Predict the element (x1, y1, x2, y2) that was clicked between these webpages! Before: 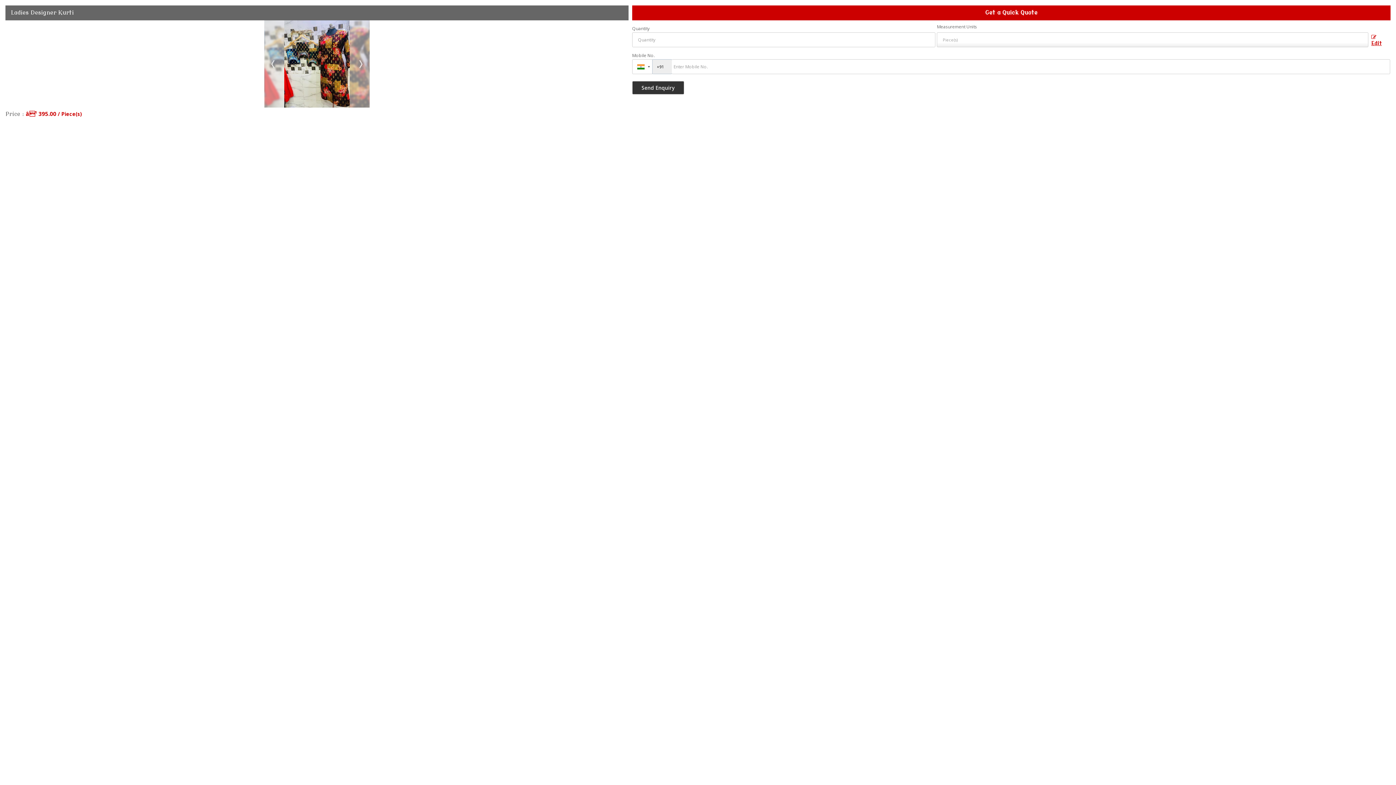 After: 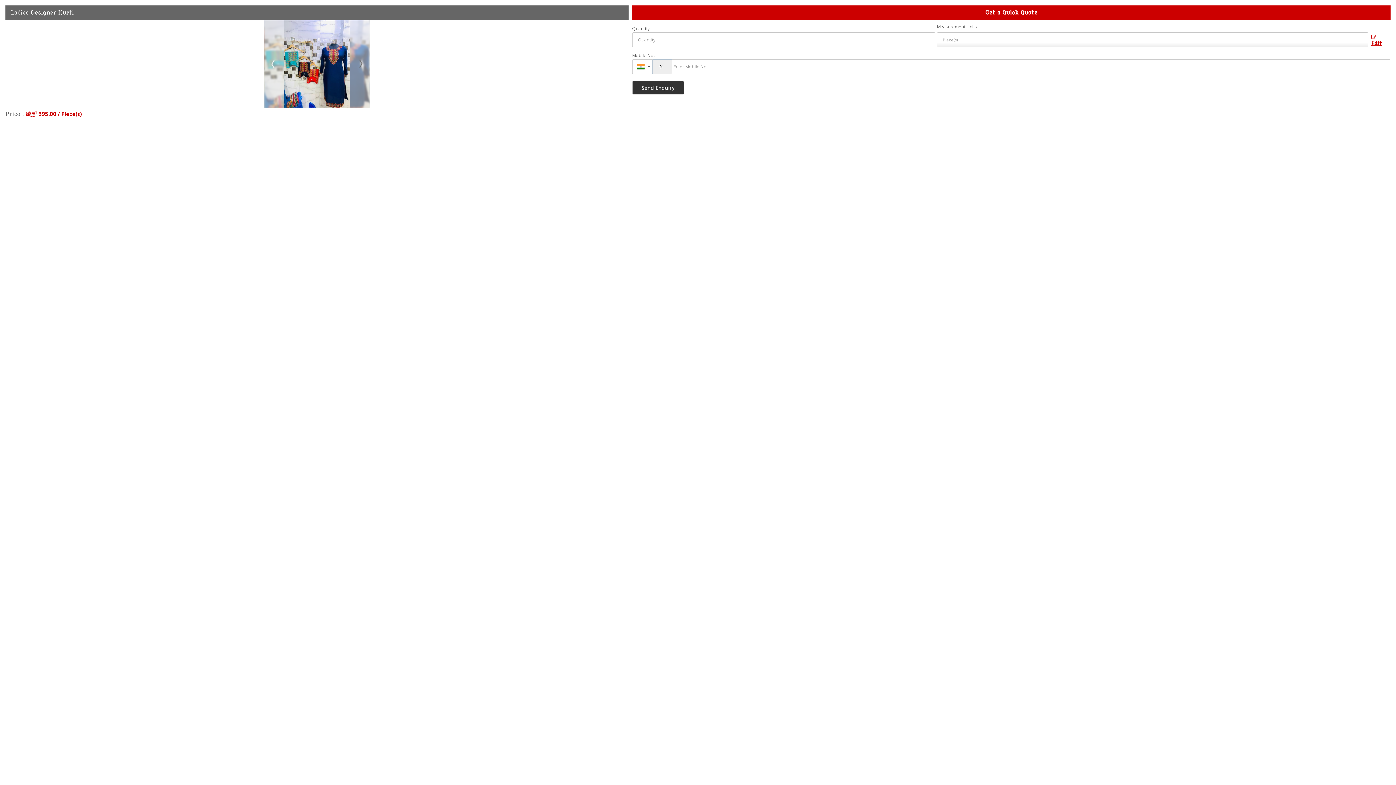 Action: bbox: (354, 58, 366, 69) label: Next